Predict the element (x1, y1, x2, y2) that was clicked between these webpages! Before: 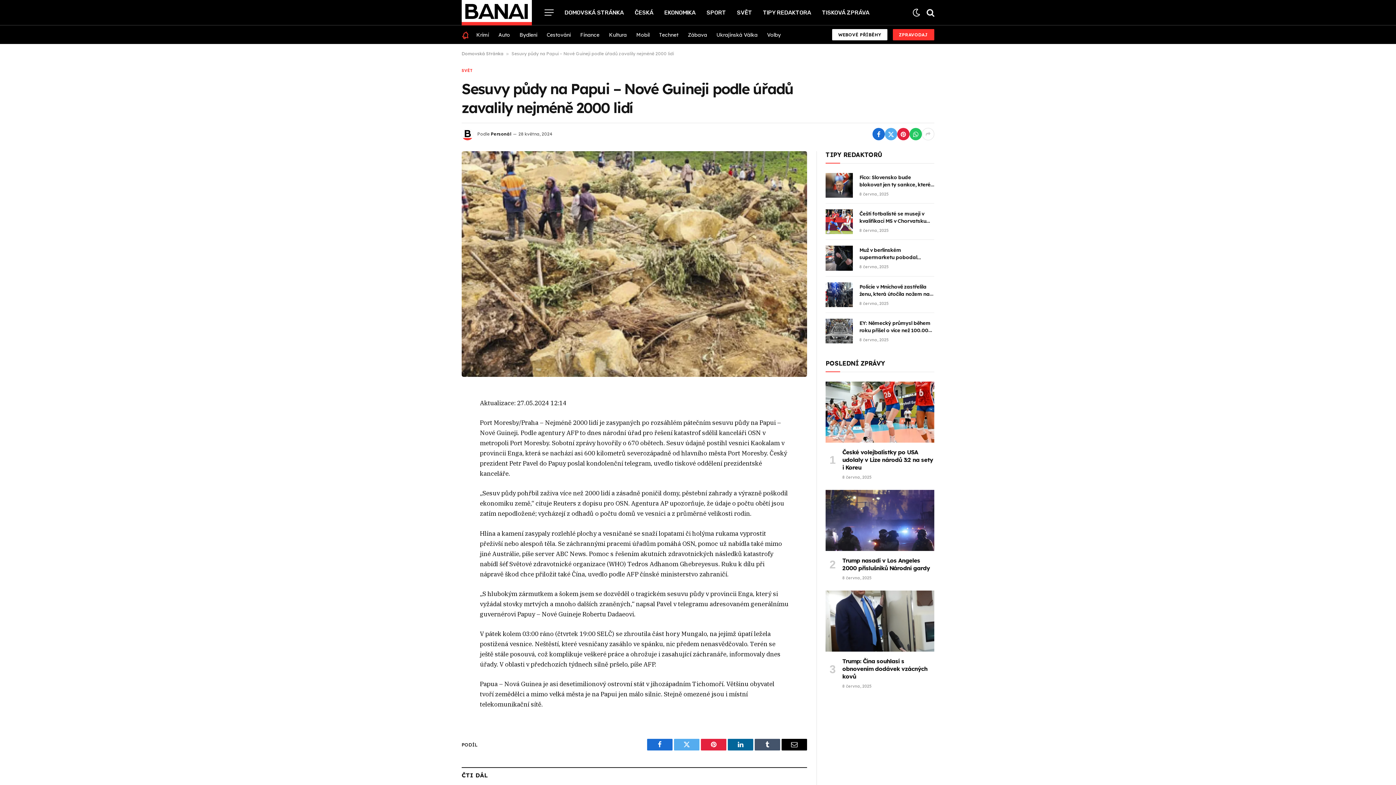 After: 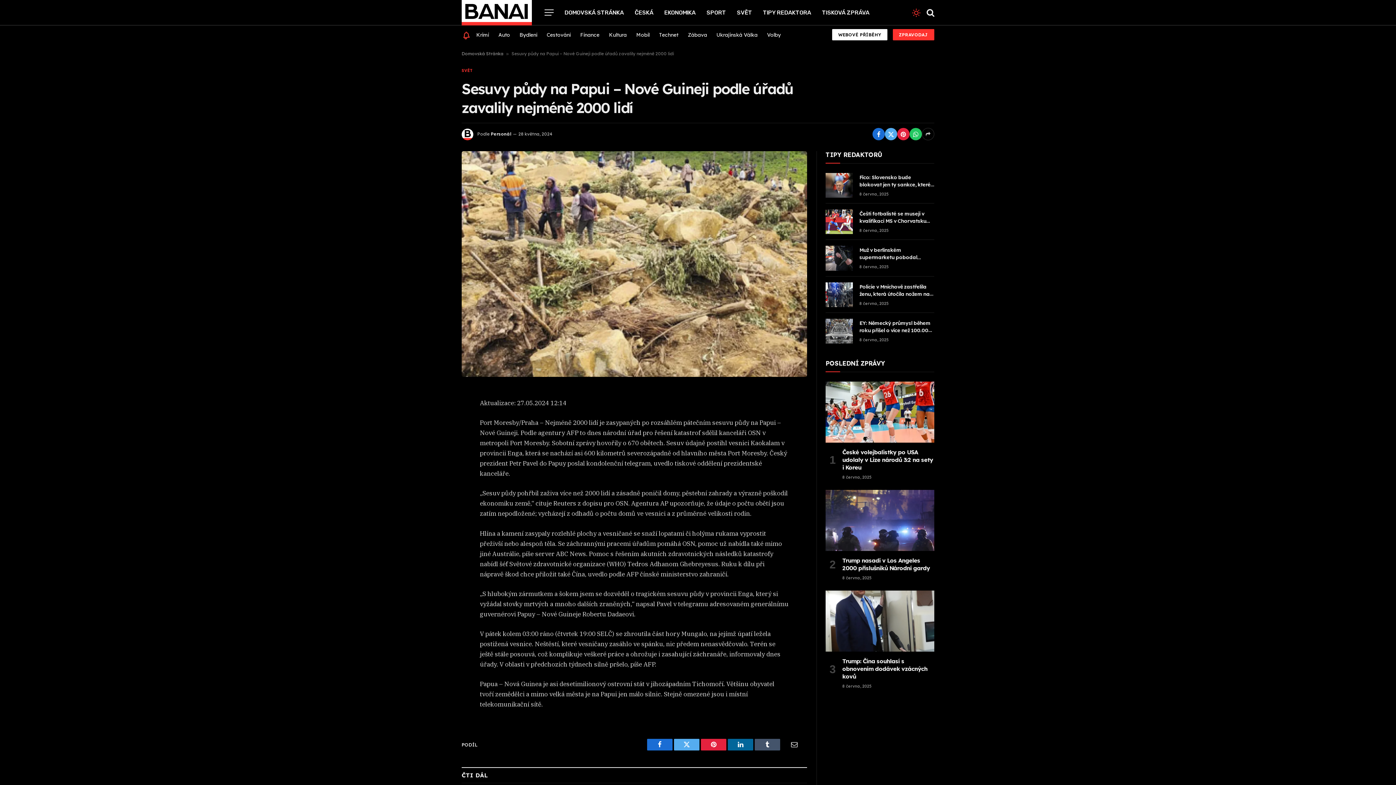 Action: bbox: (910, 8, 922, 16)